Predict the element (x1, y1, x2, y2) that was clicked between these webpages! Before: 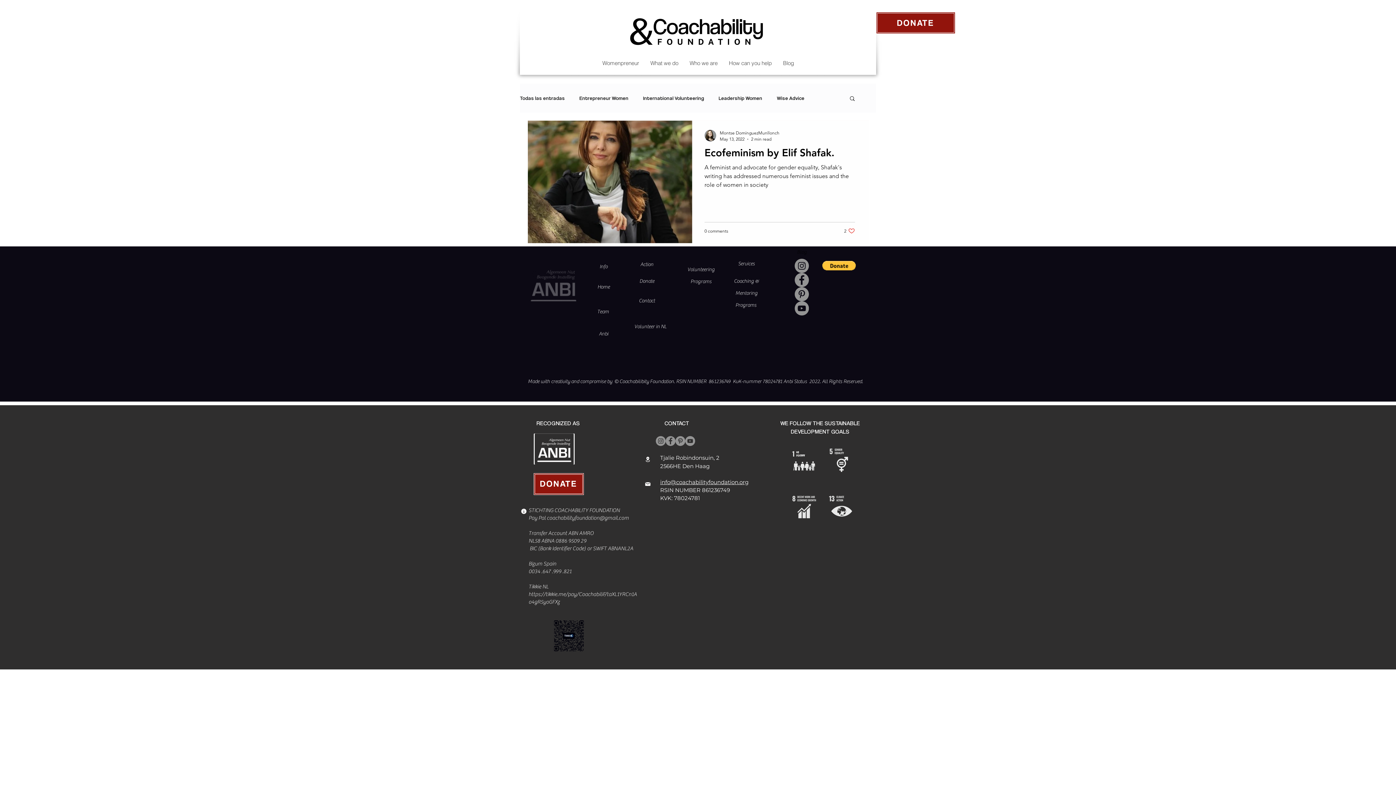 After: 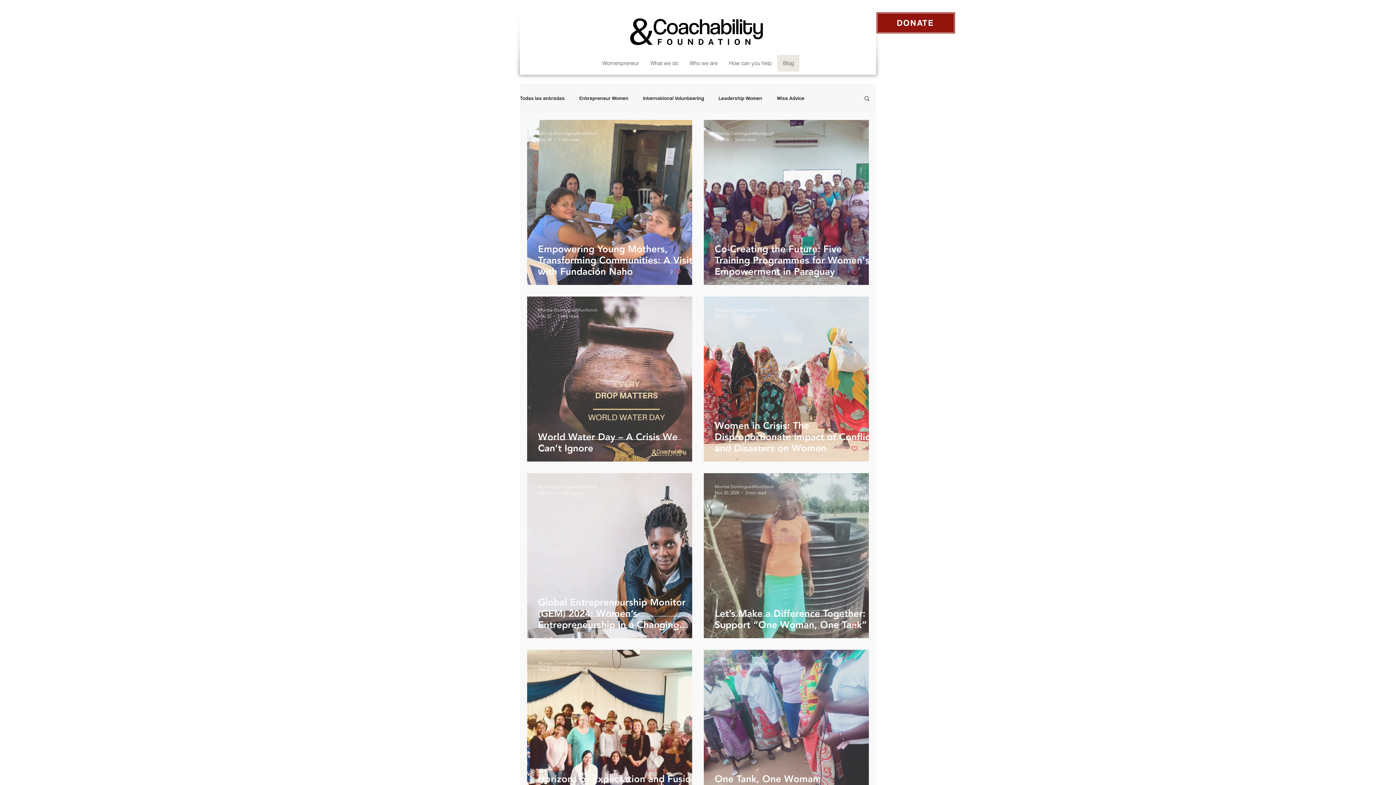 Action: label: Todas las entradas bbox: (520, 95, 565, 101)